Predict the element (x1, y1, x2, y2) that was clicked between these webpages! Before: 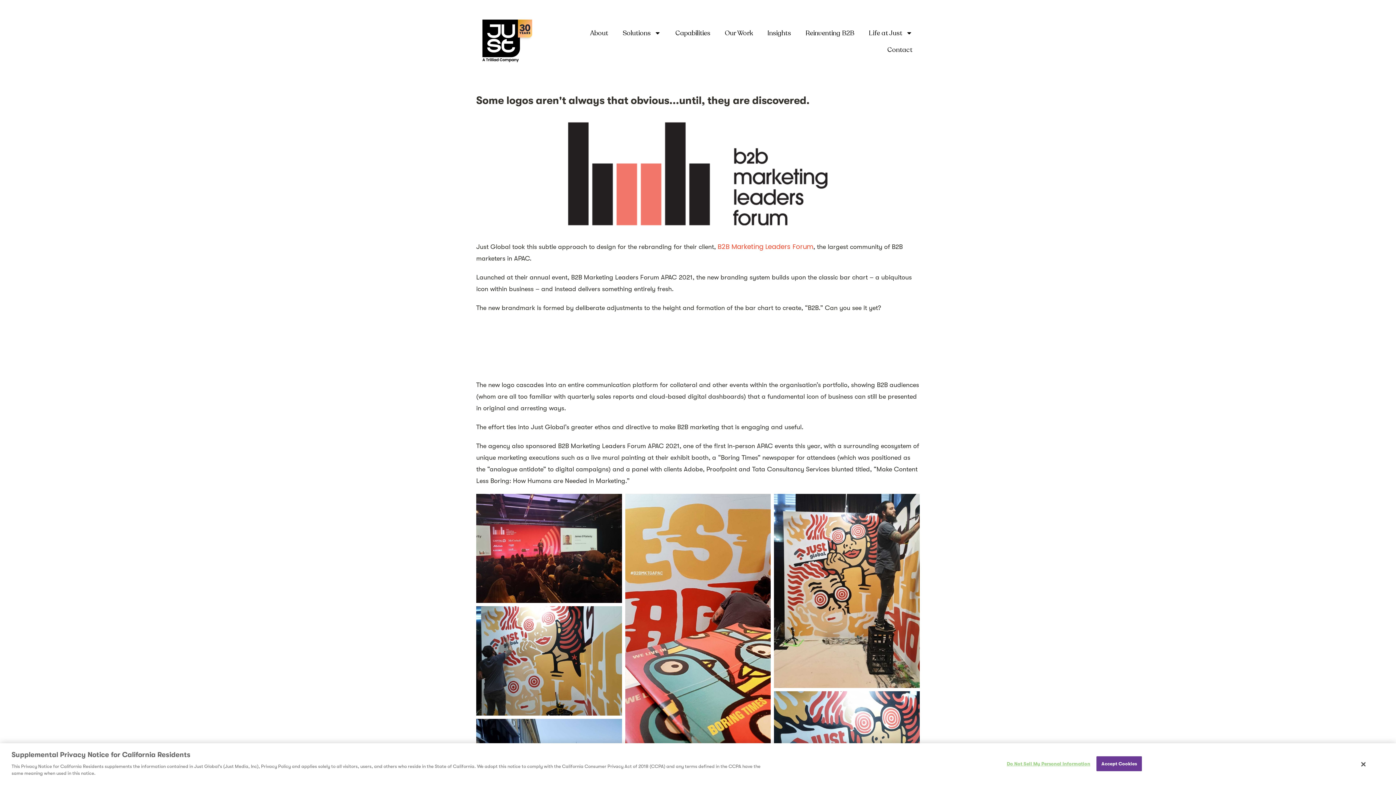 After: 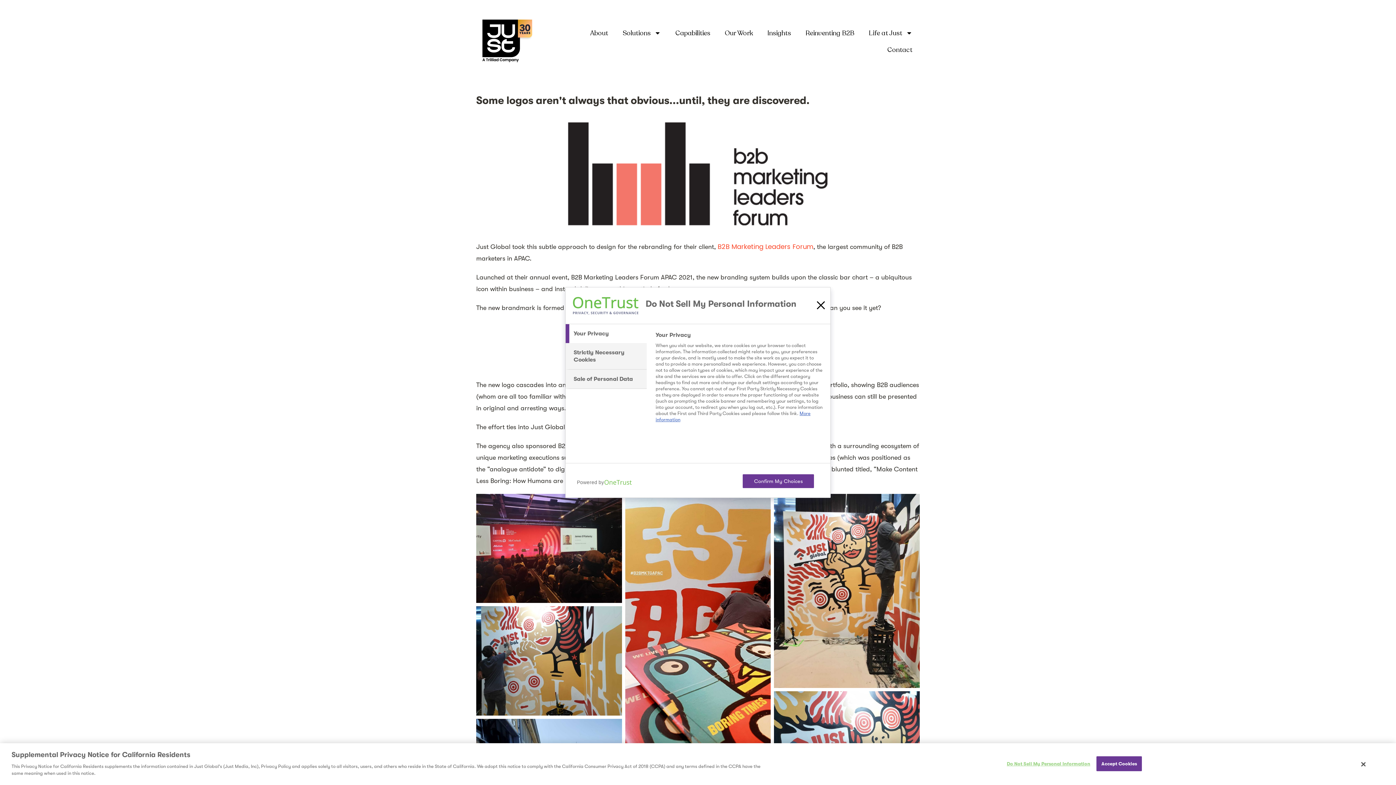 Action: bbox: (1003, 756, 1090, 771) label: Do Not Sell My Personal Information